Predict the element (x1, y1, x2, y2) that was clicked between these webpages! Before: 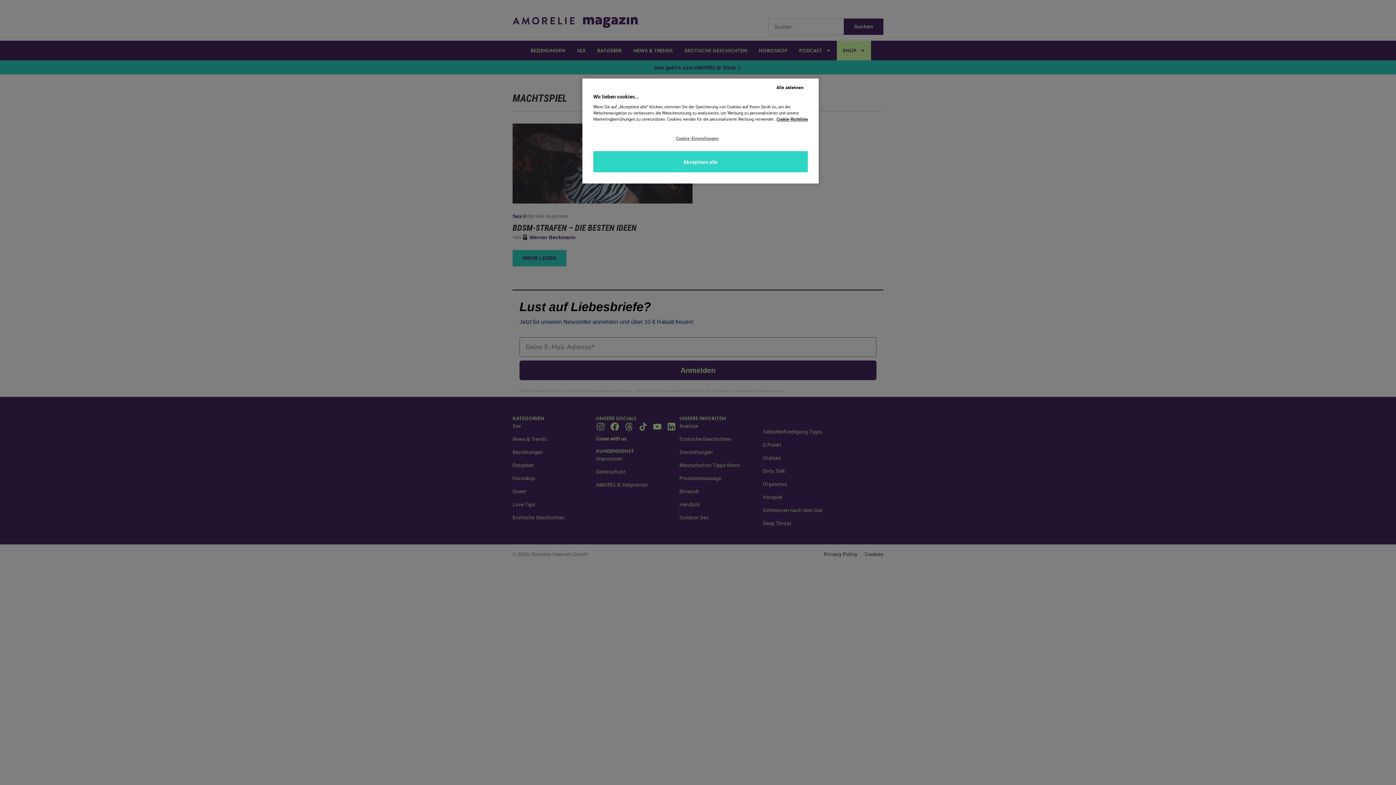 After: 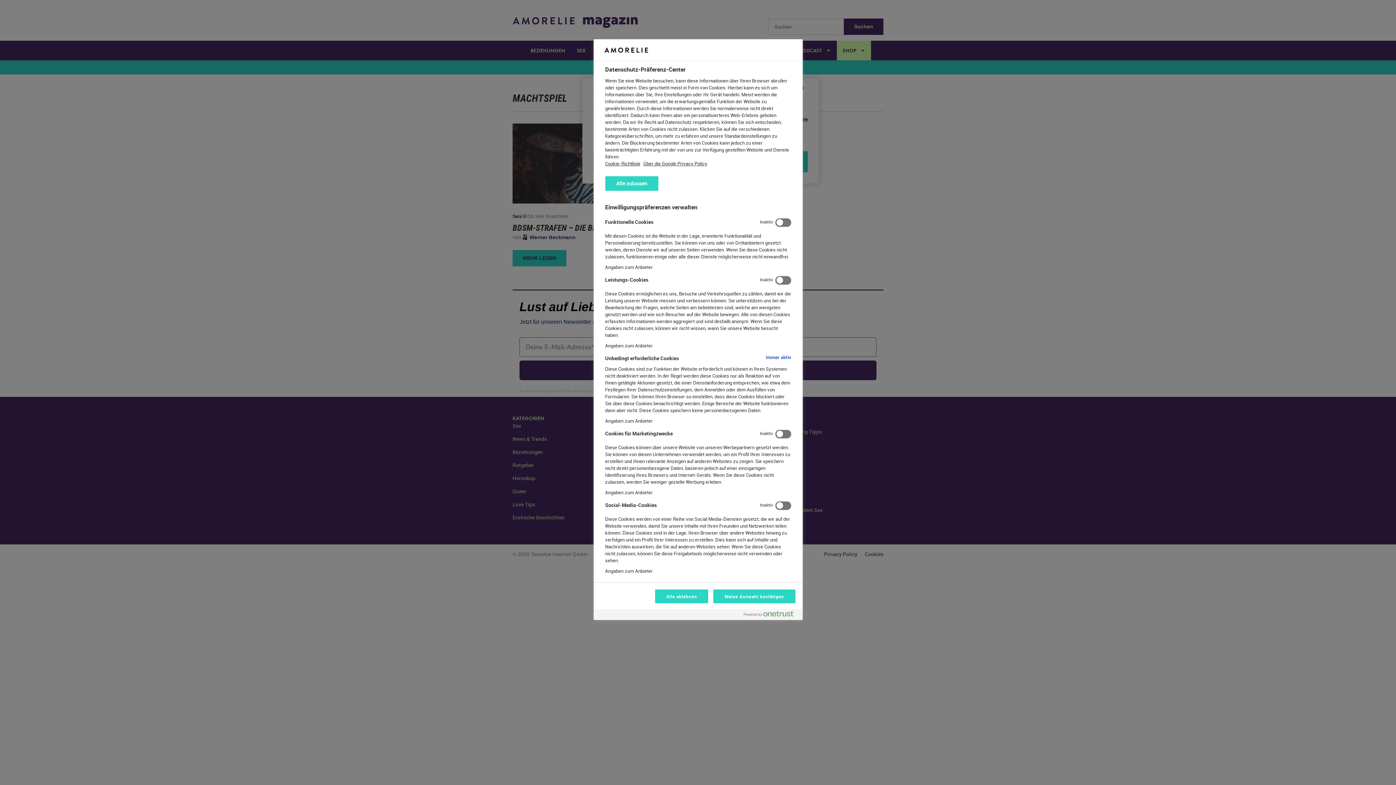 Action: bbox: (676, 131, 725, 145) label: Cookie-Einstellungen